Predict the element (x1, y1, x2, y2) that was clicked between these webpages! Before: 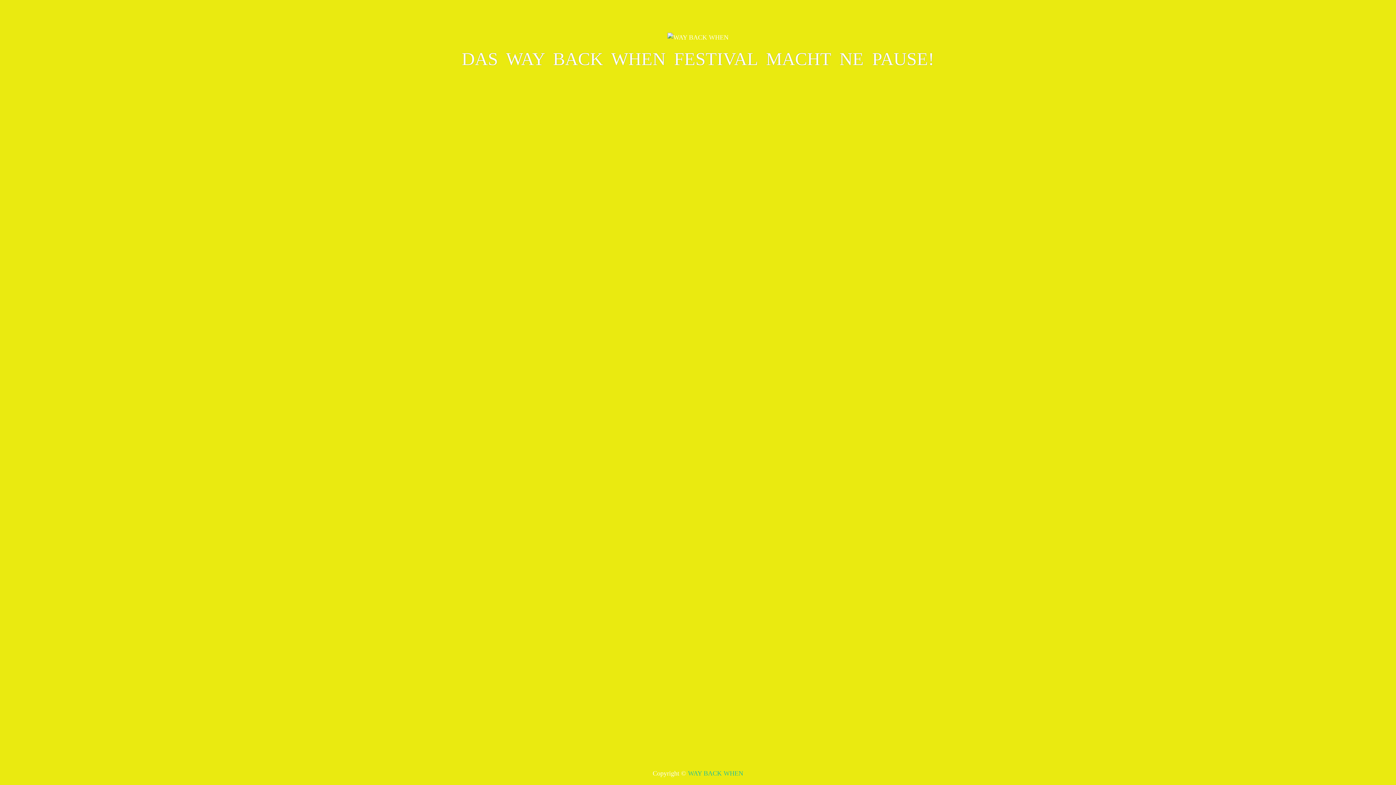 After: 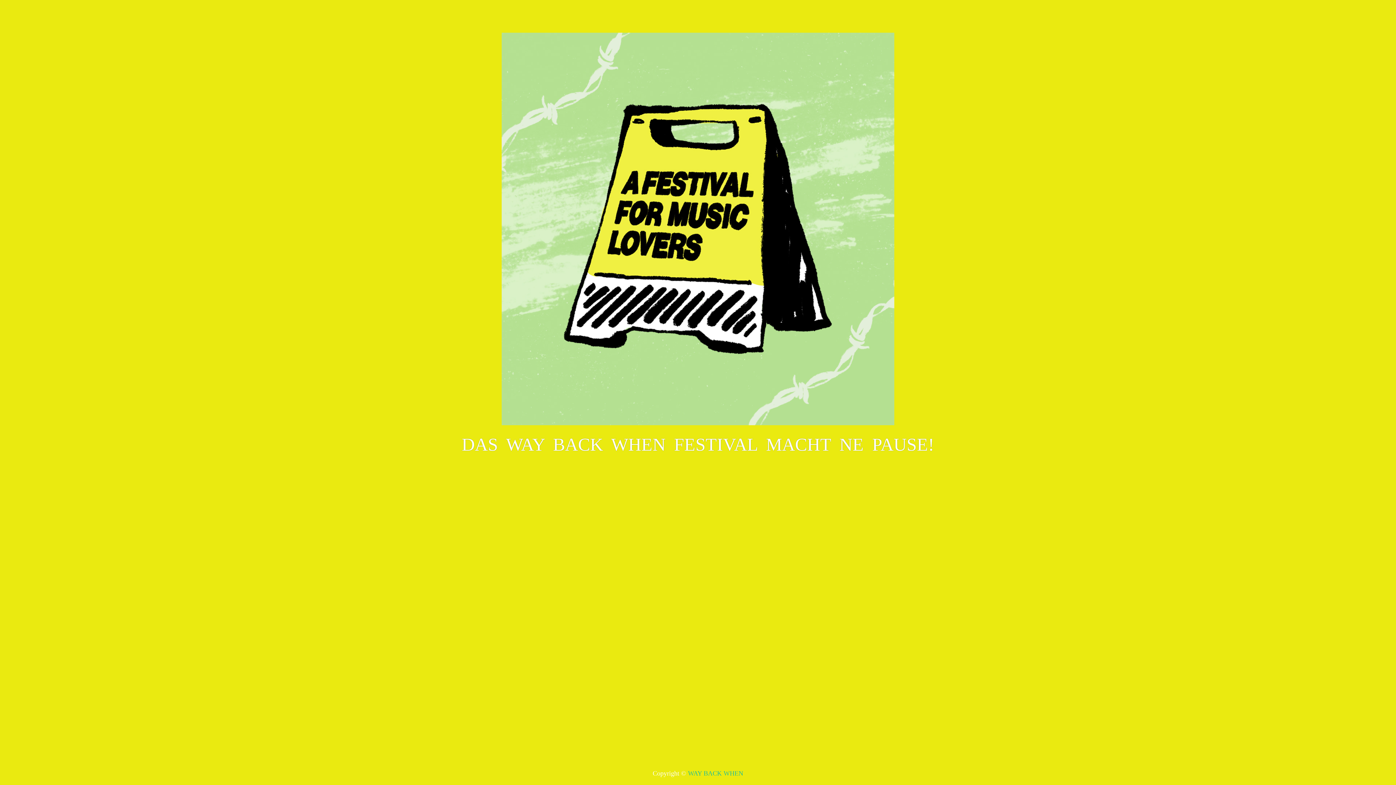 Action: label: WAY BACK WHEN bbox: (688, 770, 743, 777)